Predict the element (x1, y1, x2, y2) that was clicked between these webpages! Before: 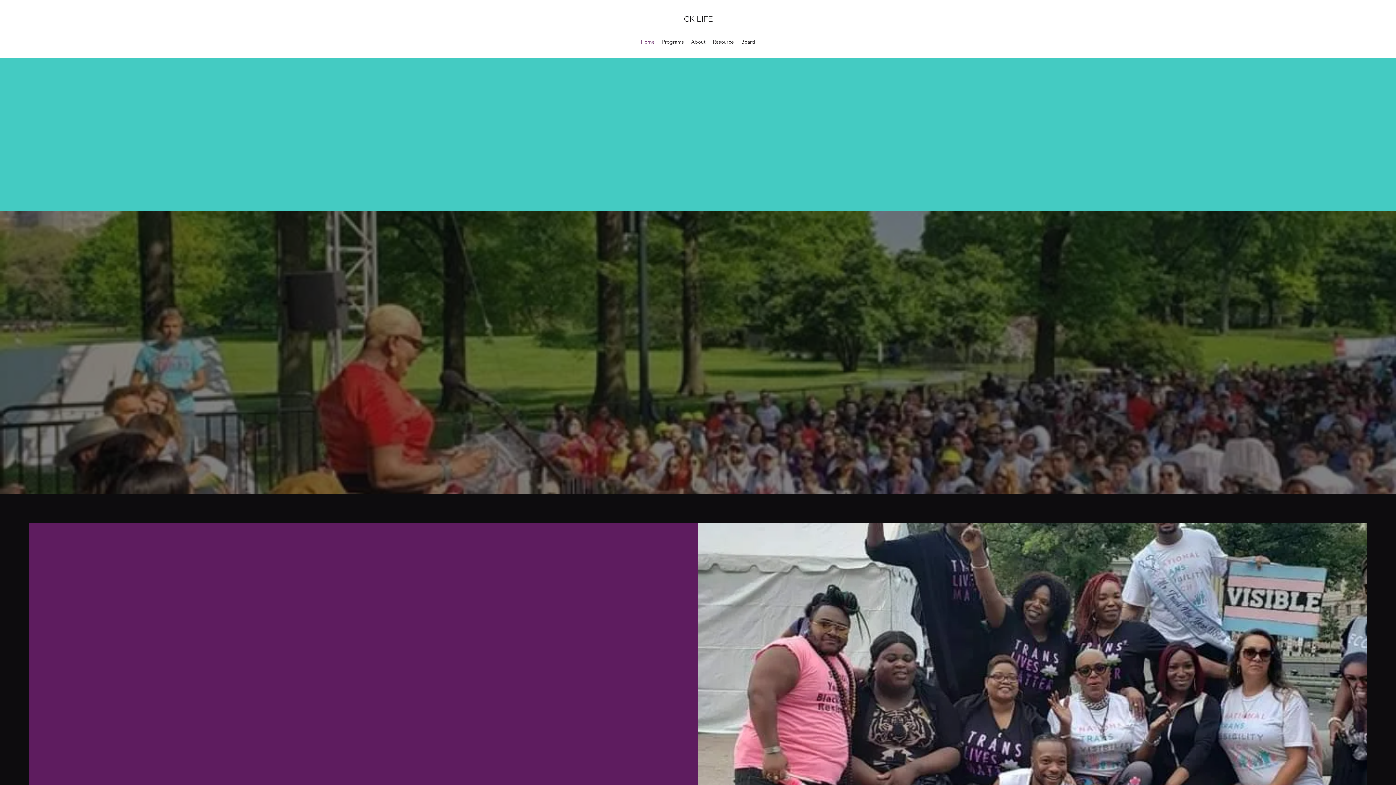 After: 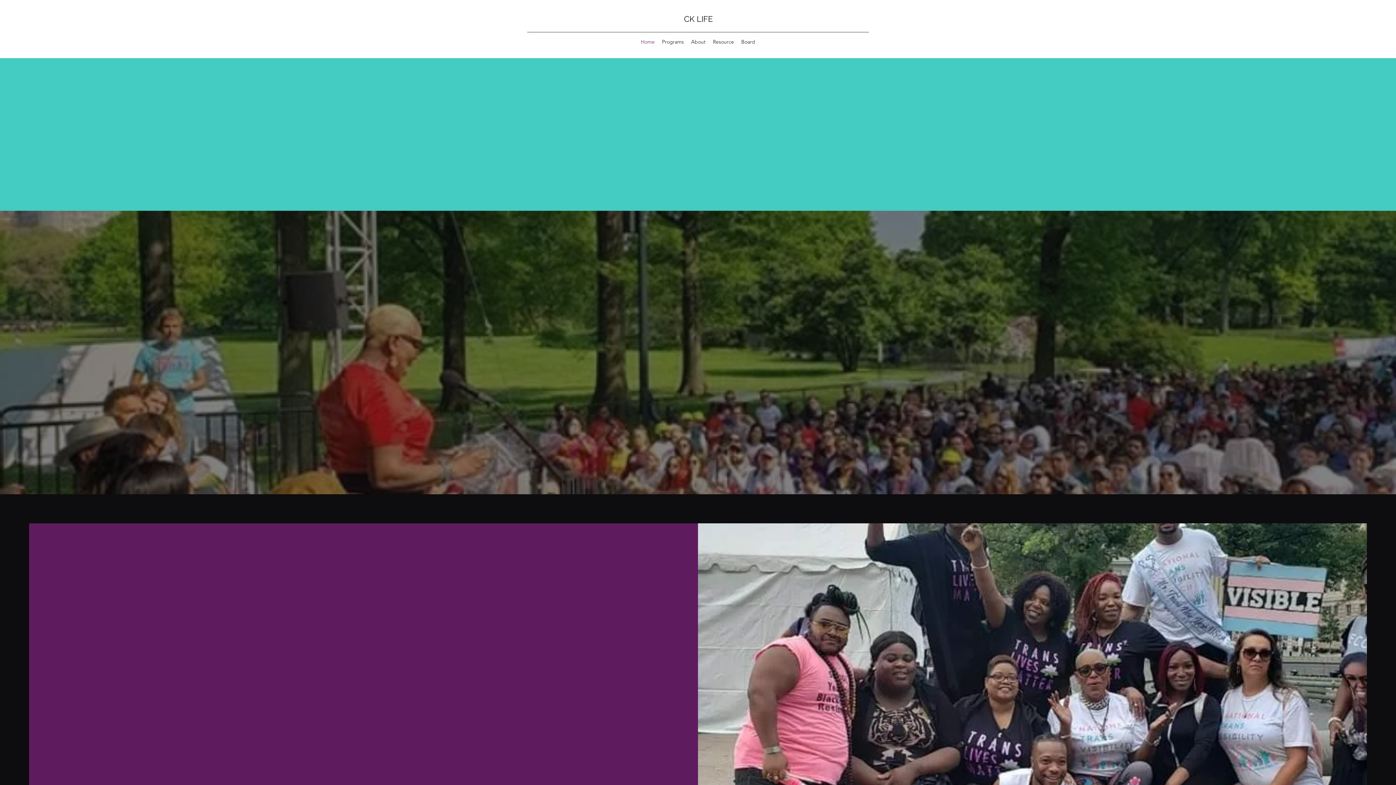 Action: label: CK LIFE bbox: (684, 14, 712, 23)